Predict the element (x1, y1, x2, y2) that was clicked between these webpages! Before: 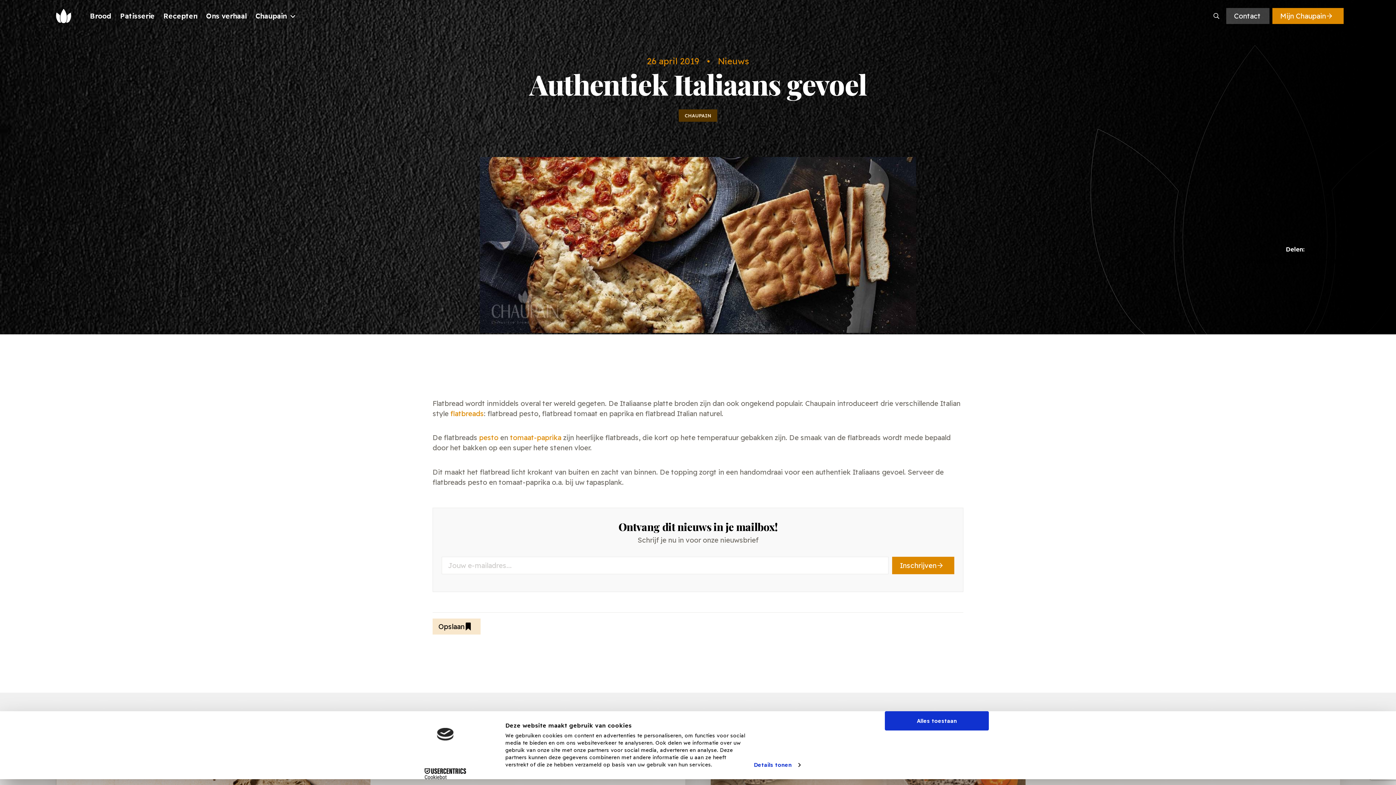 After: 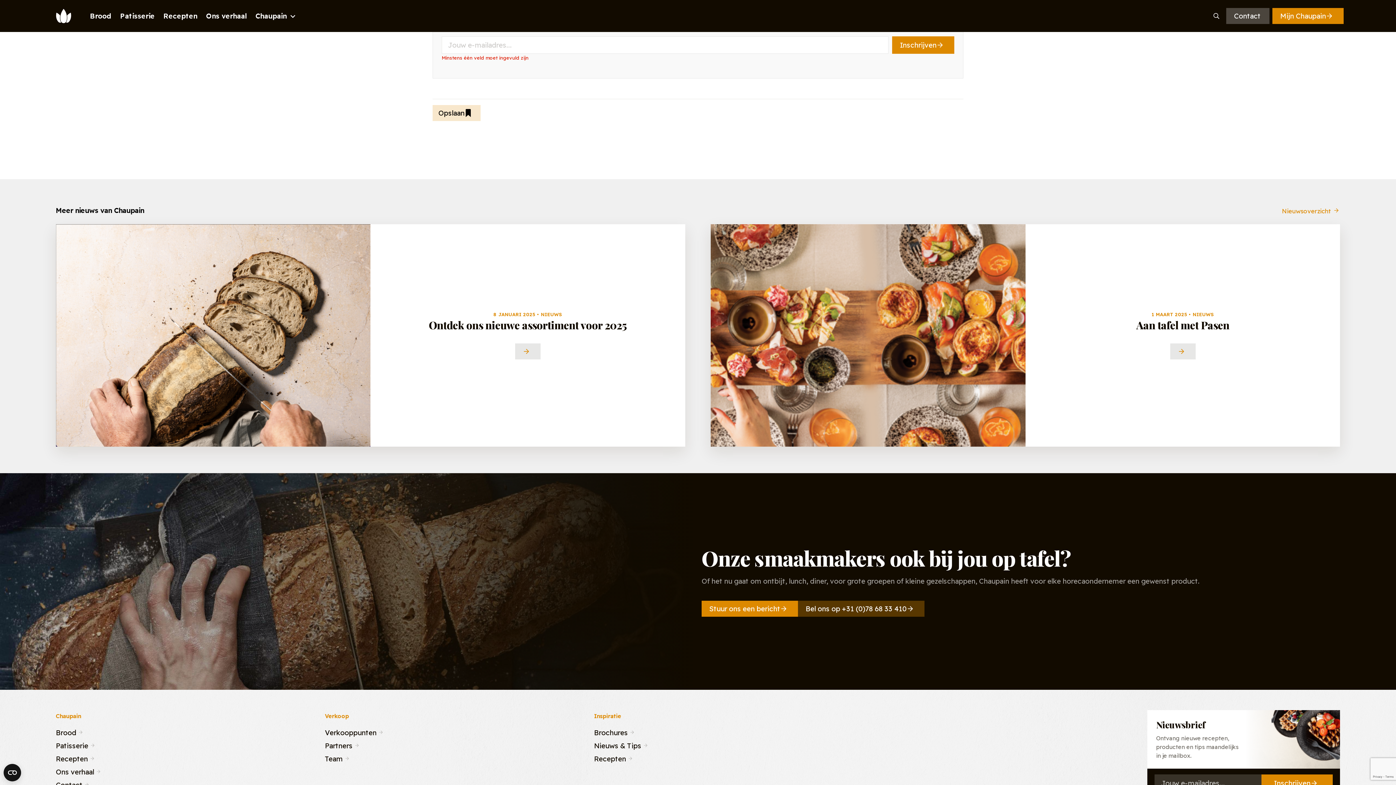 Action: bbox: (892, 557, 954, 574) label: Inschrijven